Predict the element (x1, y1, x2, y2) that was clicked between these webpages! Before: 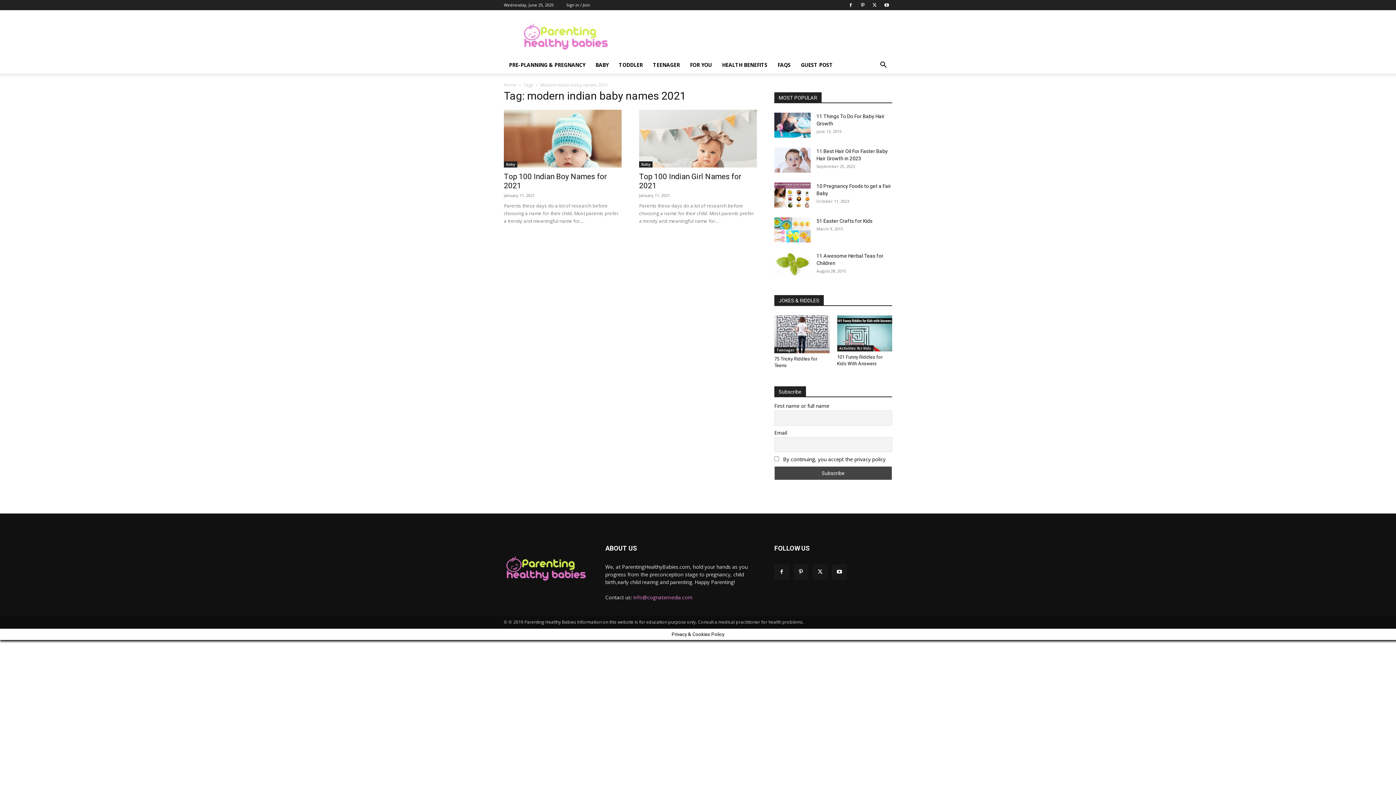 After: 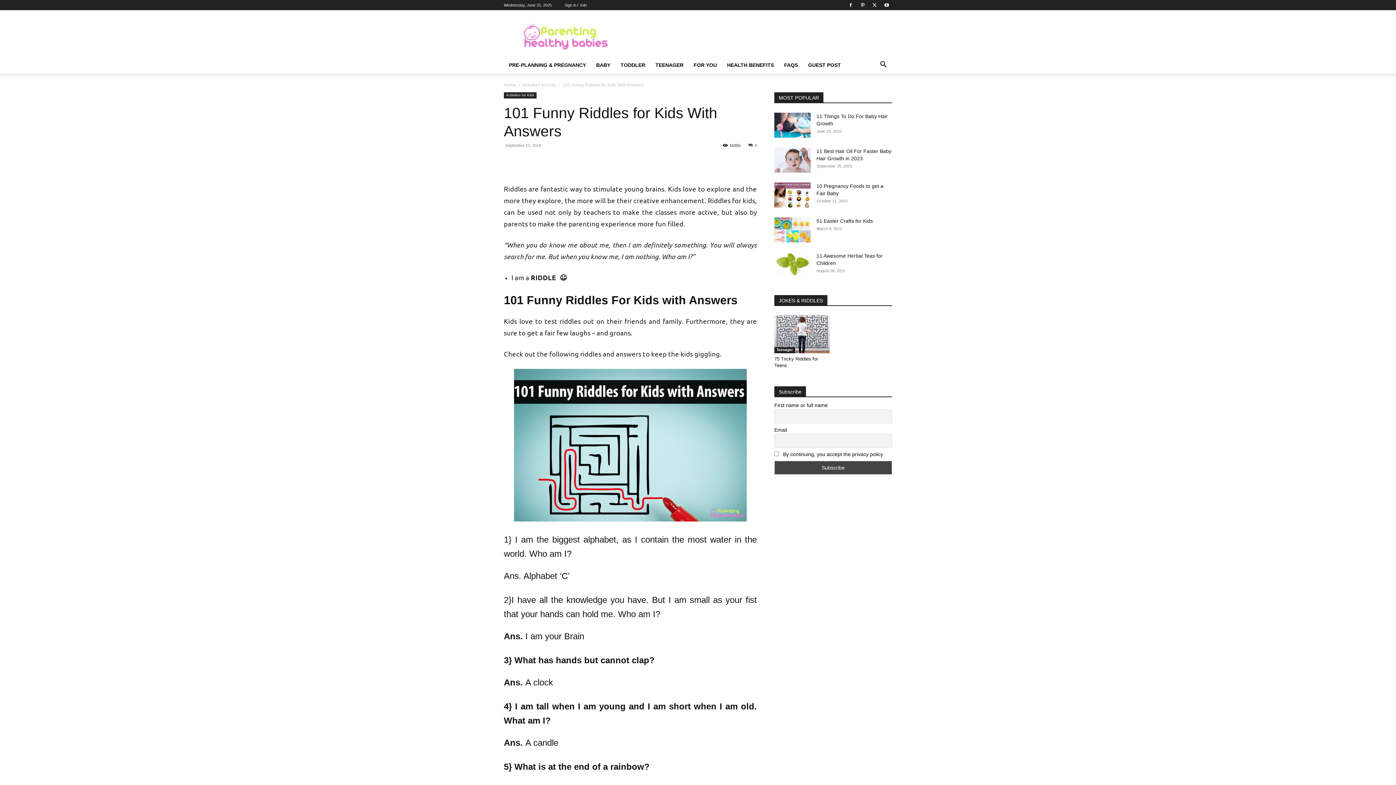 Action: bbox: (837, 315, 892, 351)